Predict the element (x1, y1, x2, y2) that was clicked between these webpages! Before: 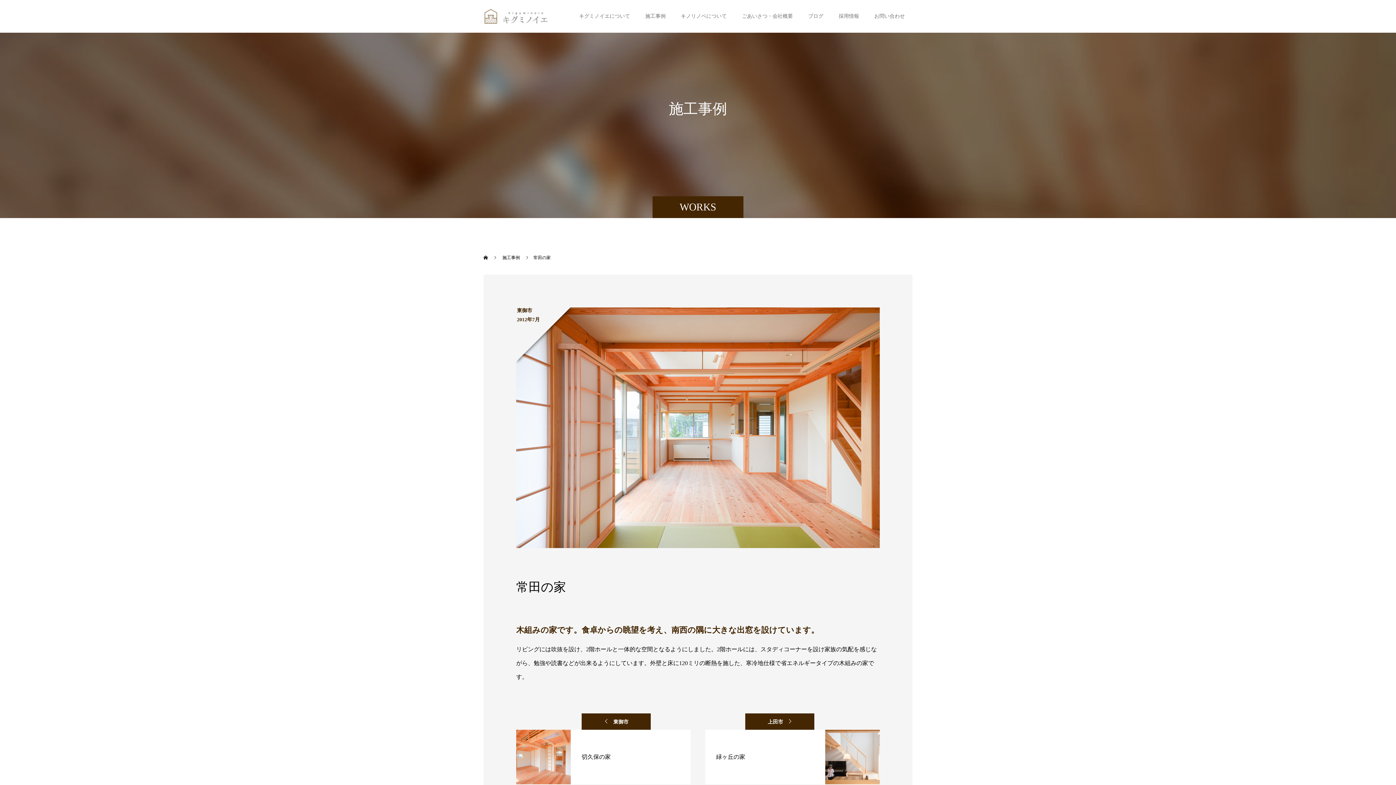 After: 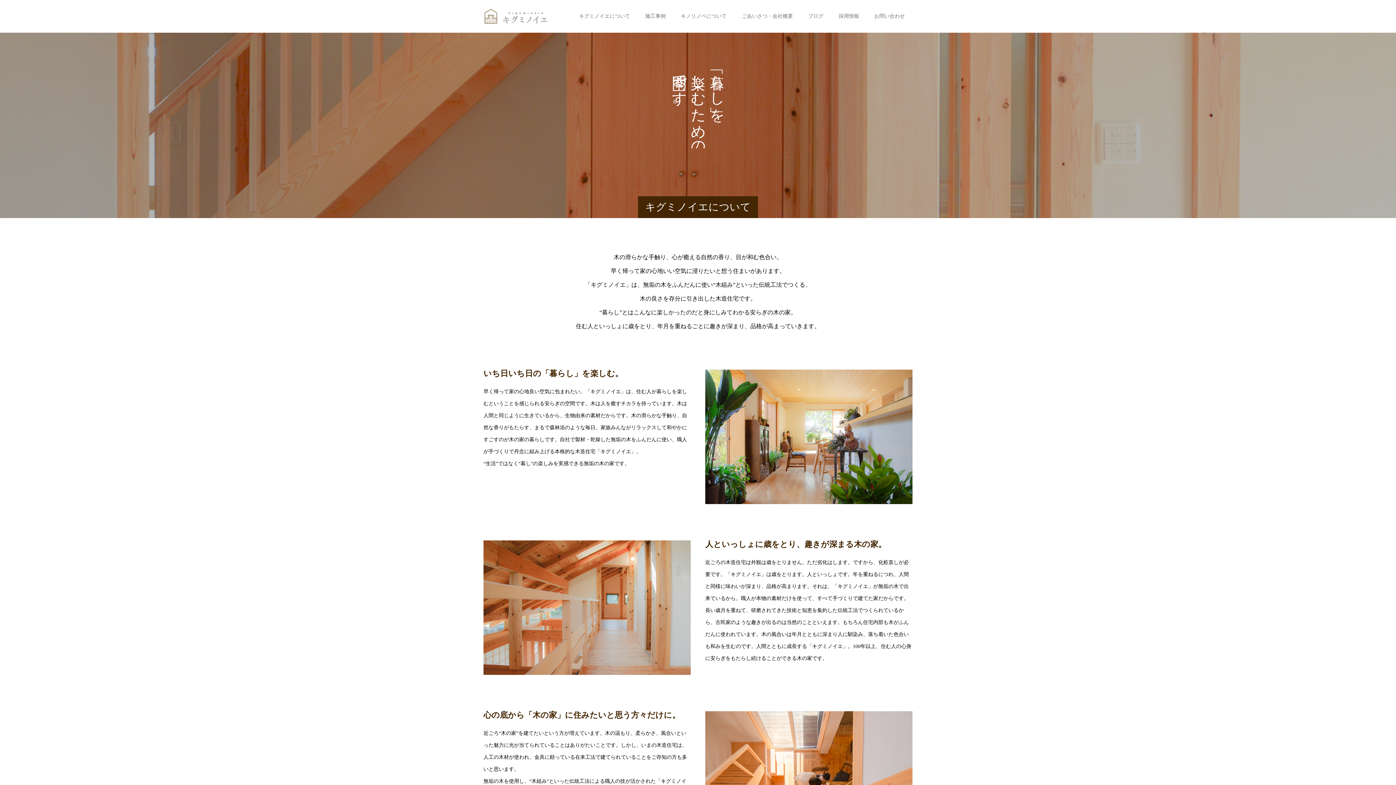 Action: label: キグミノイエについて bbox: (571, 0, 637, 32)